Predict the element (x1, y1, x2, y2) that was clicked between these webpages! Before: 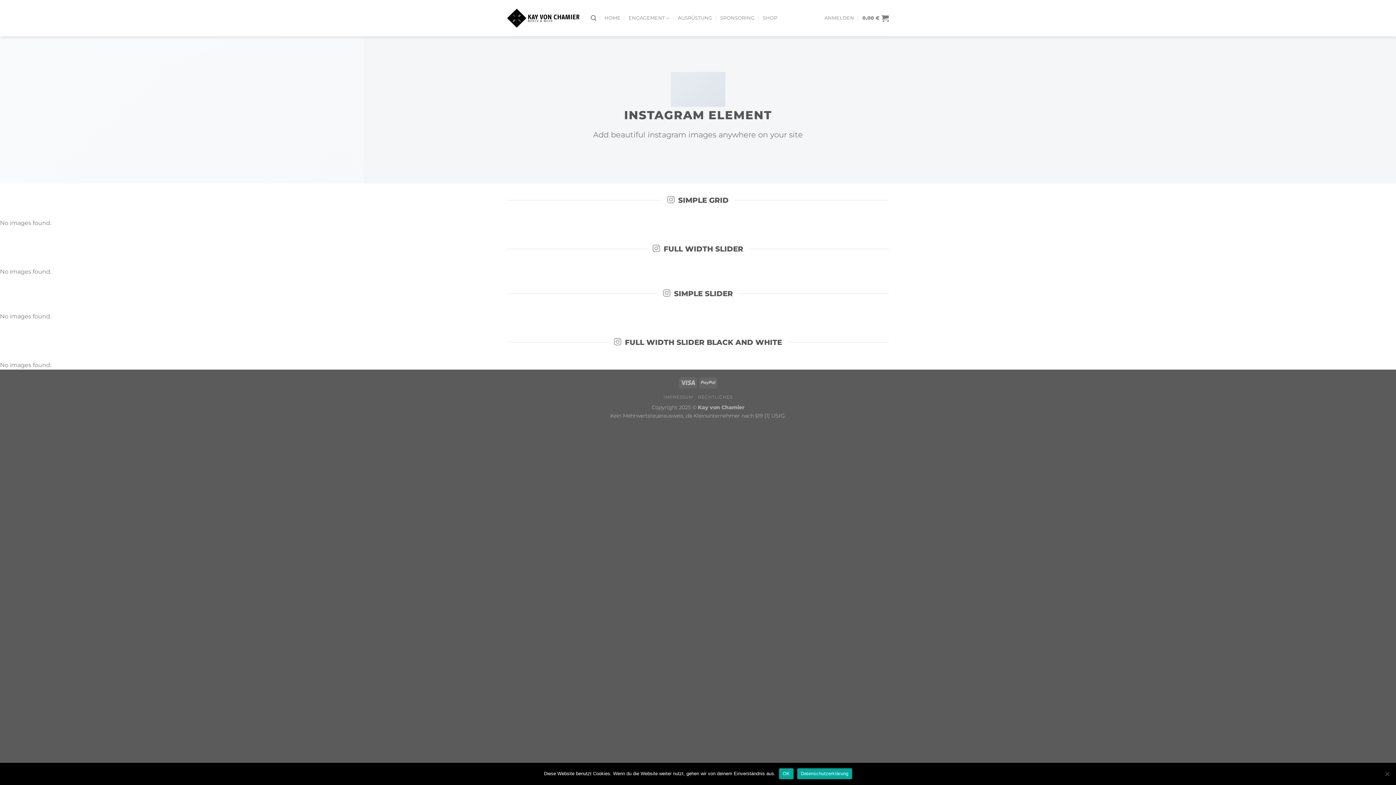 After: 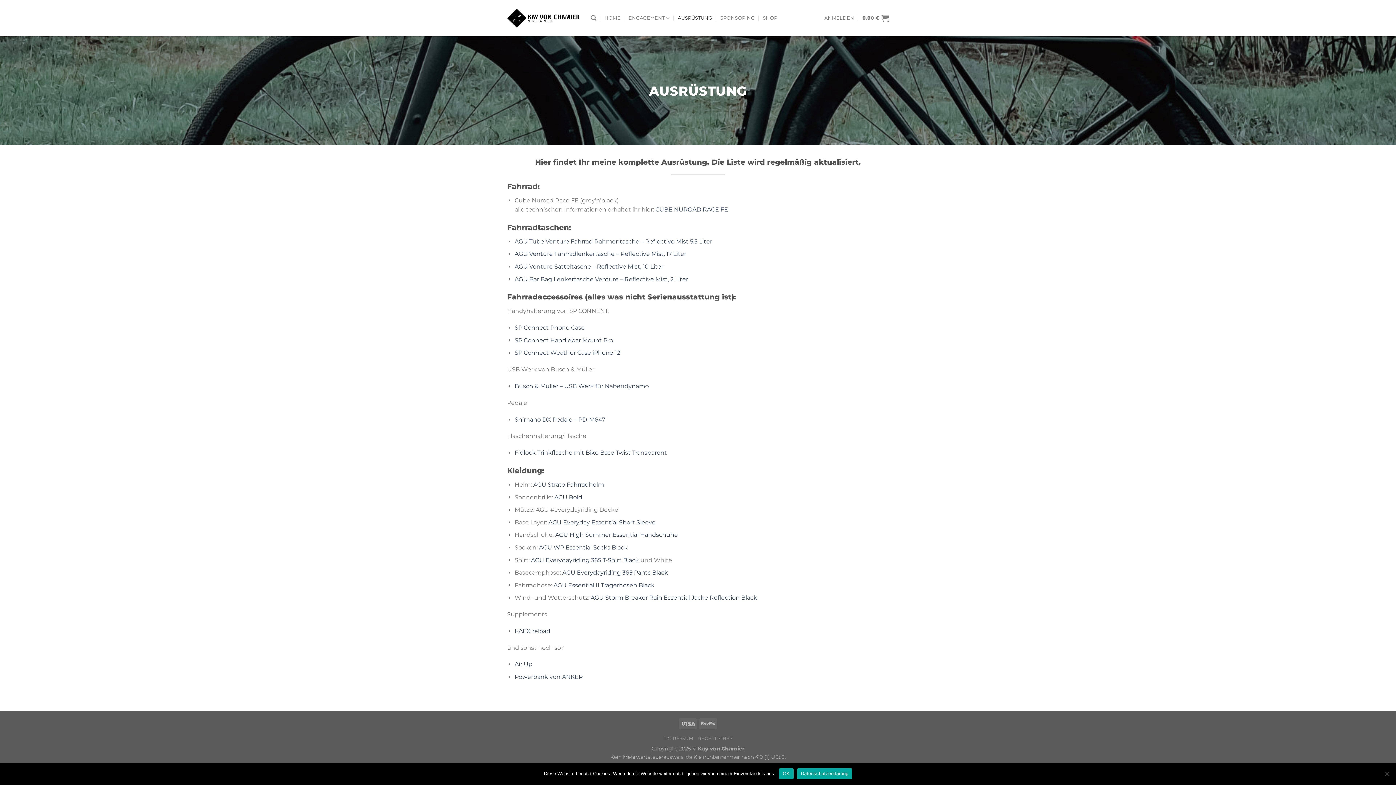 Action: bbox: (678, 10, 712, 25) label: AUSRÜSTUNG